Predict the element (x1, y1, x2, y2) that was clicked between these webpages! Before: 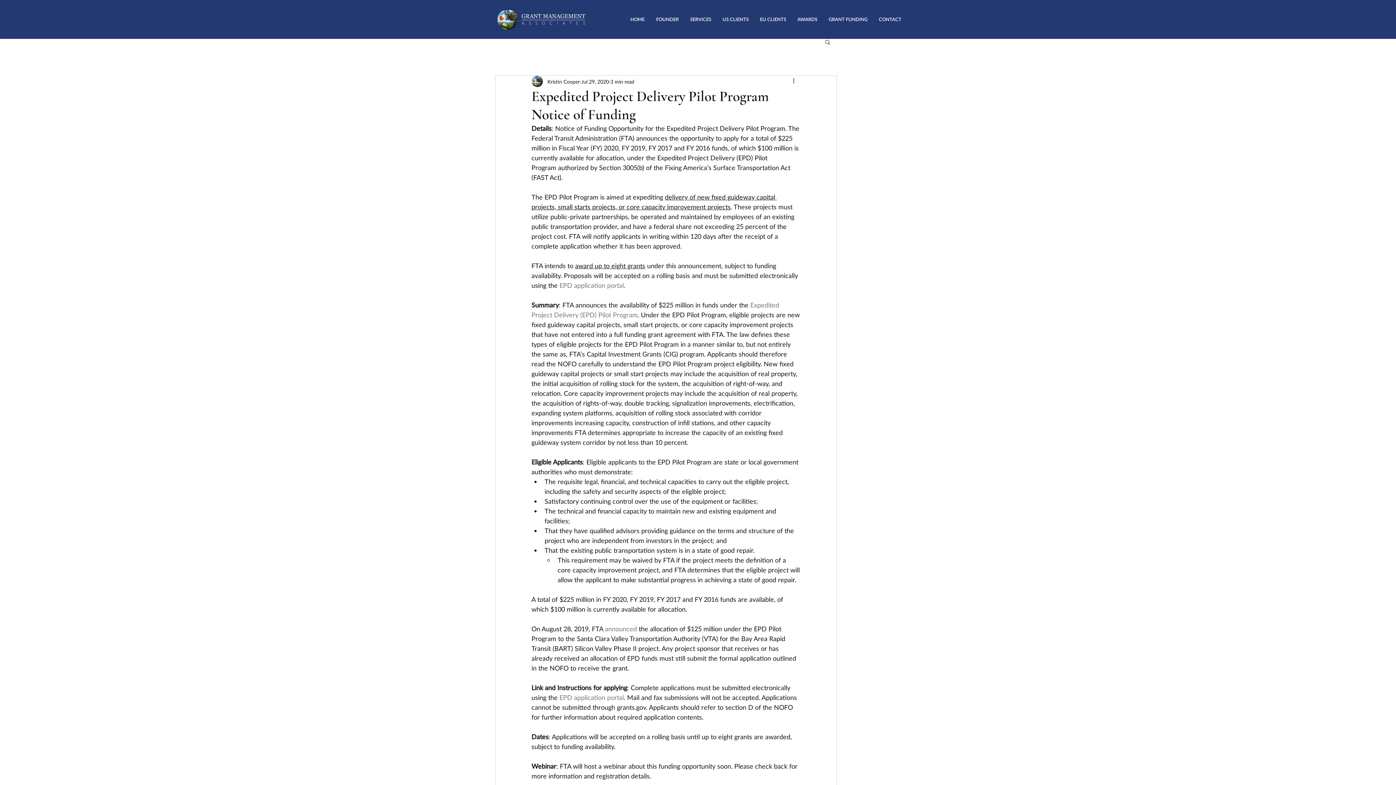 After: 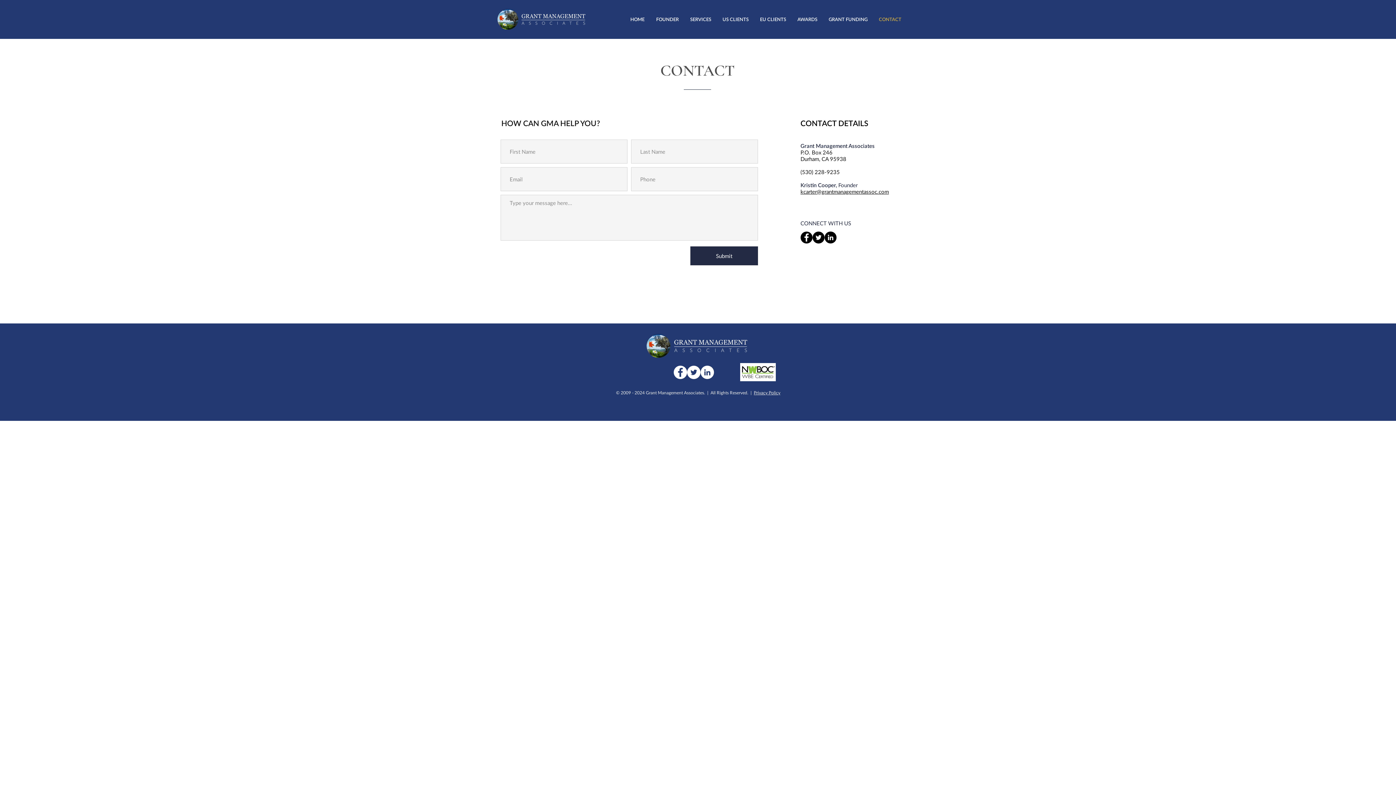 Action: label: CONTACT bbox: (873, 10, 907, 28)